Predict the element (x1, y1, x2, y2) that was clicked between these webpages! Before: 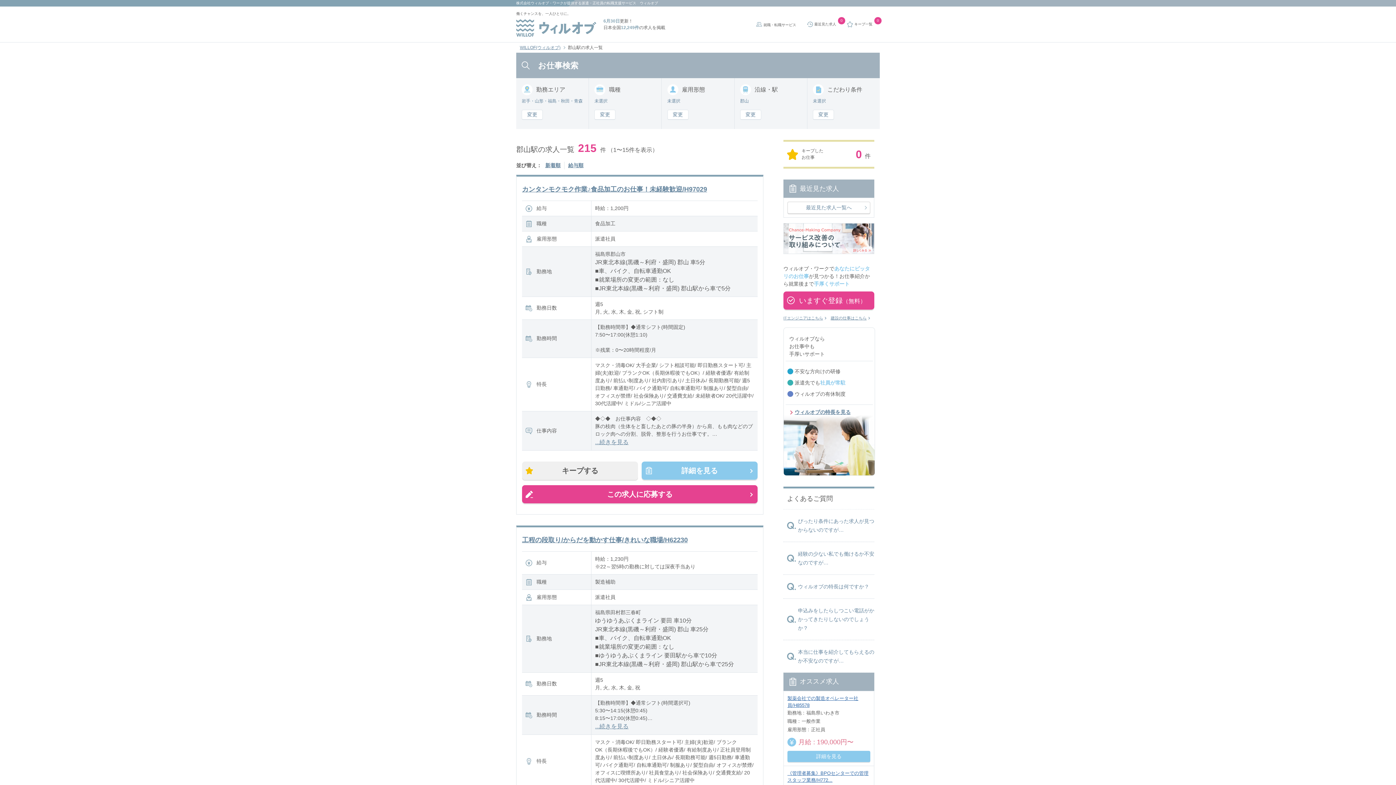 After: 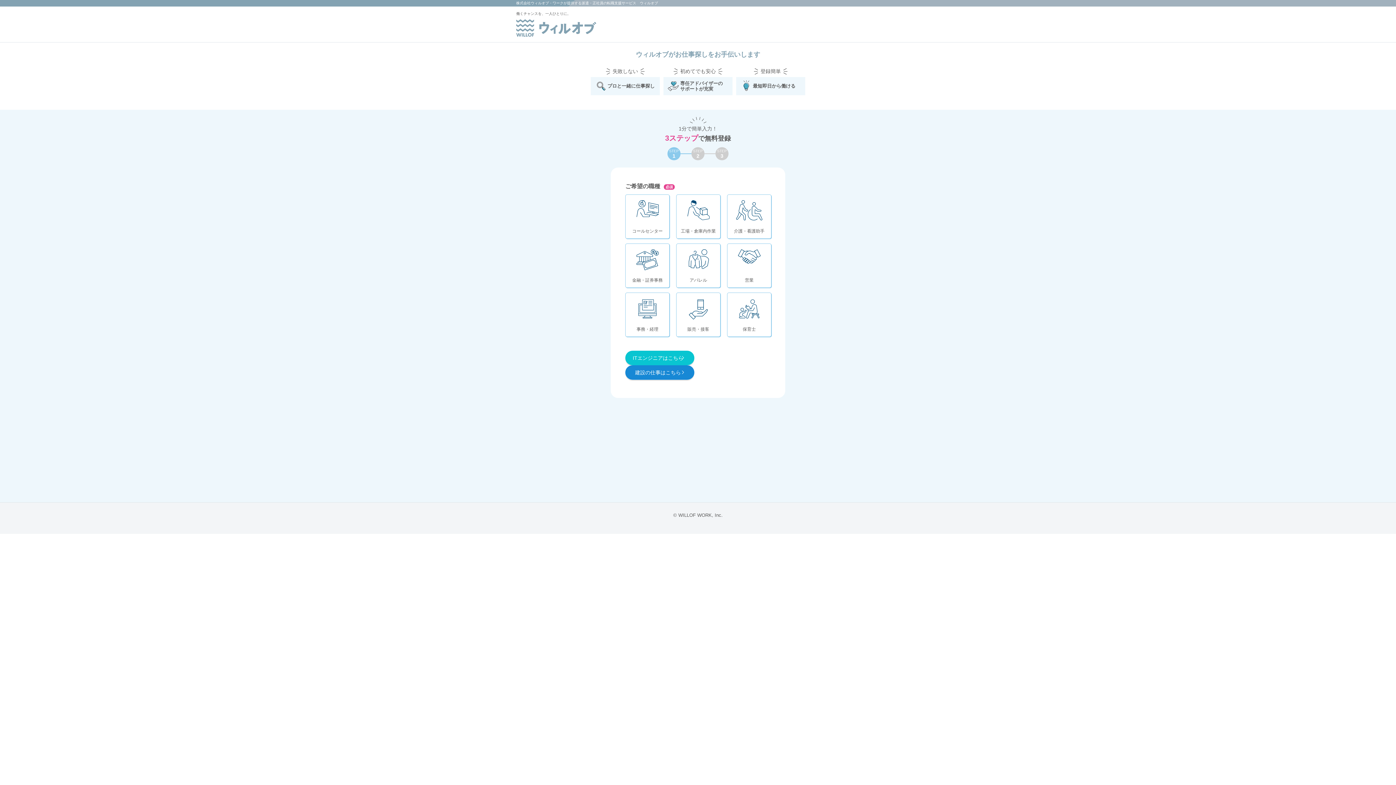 Action: label: いますぐ登録（無料） bbox: (783, 291, 874, 309)